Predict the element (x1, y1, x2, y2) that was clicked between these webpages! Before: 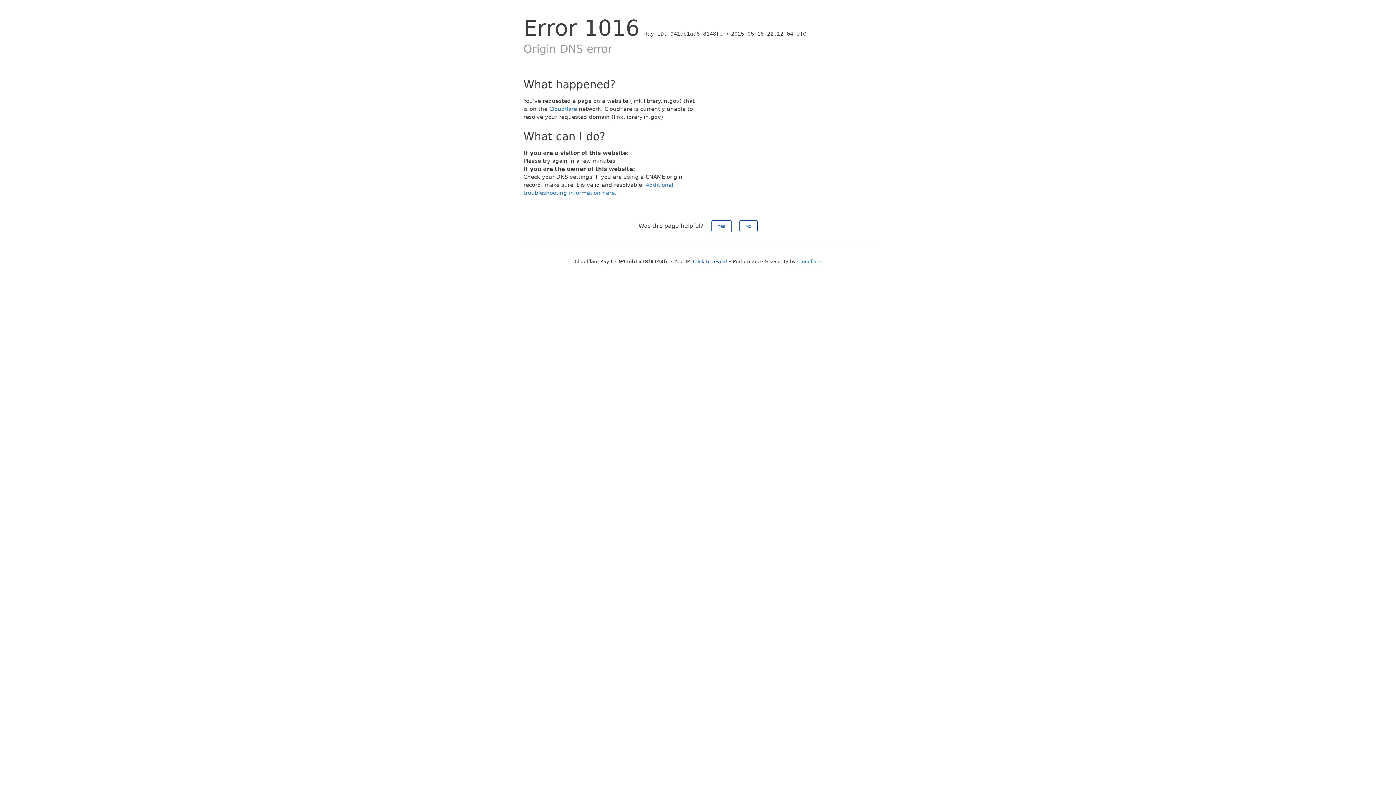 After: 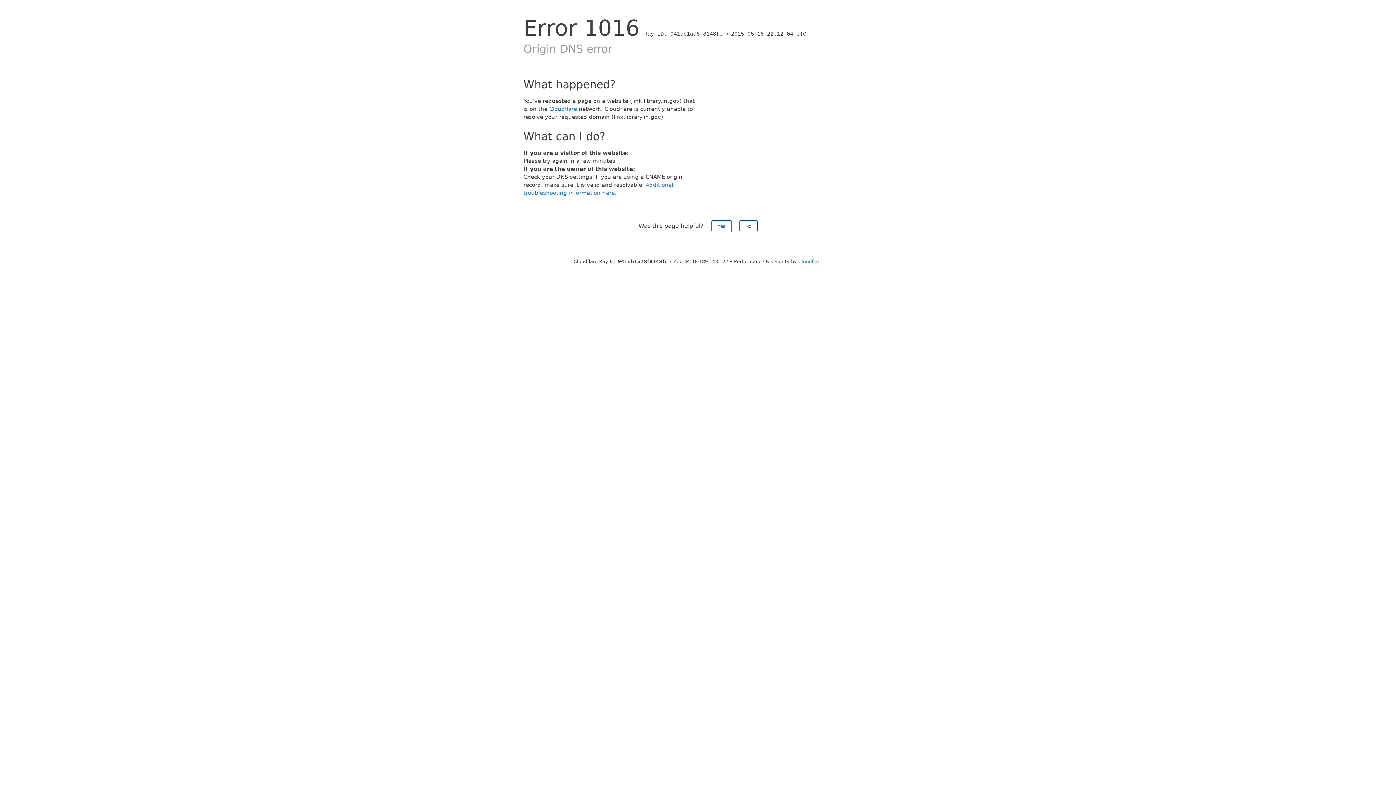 Action: label: Click to reveal bbox: (693, 258, 727, 264)